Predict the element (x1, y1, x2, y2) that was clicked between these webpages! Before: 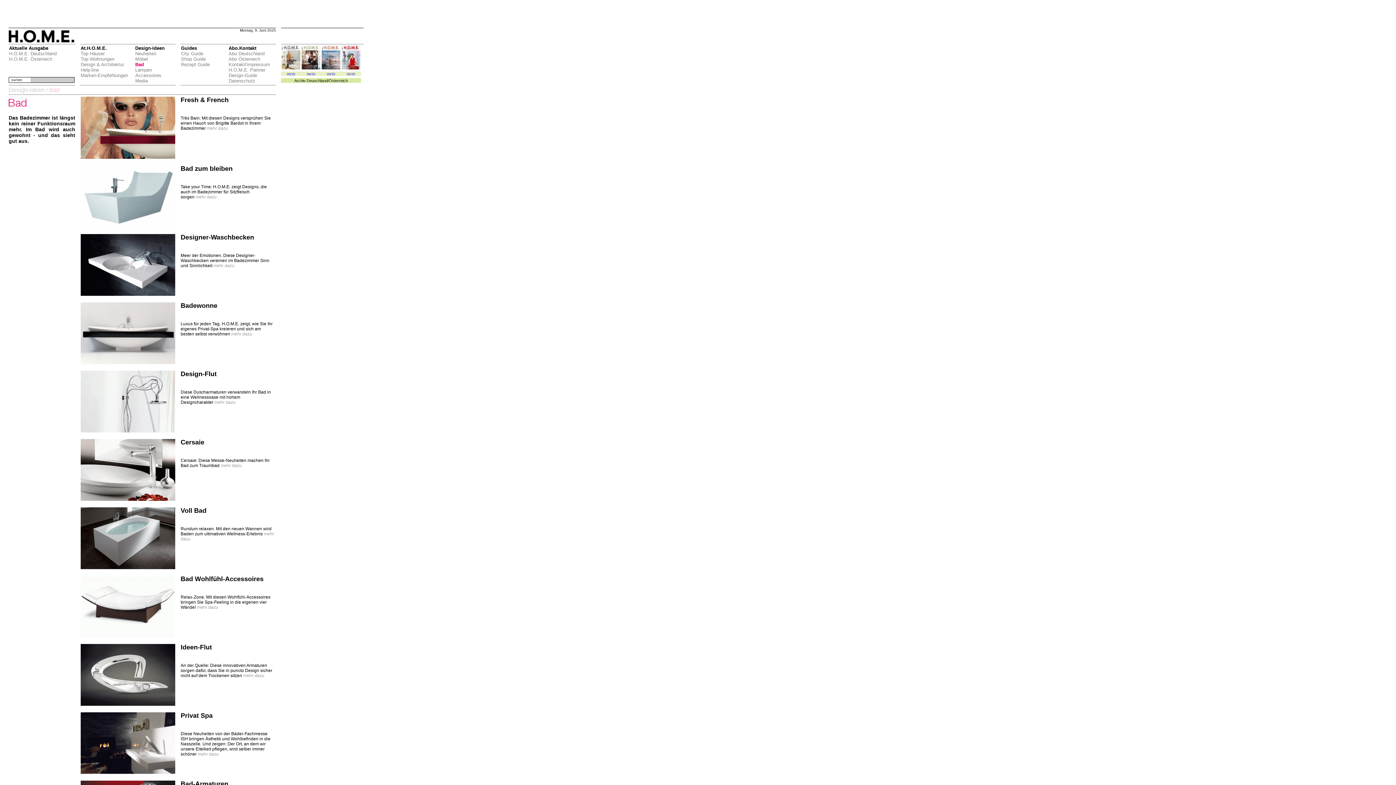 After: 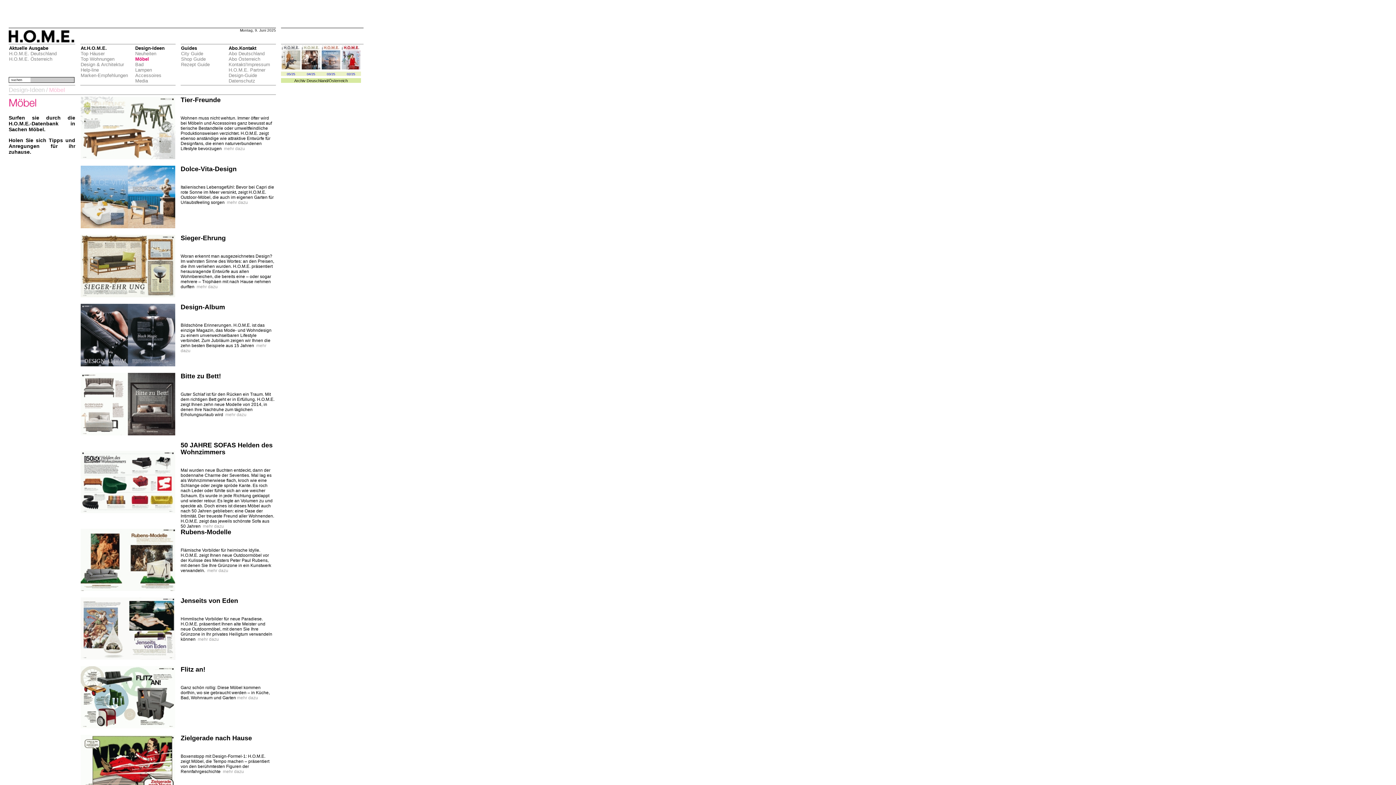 Action: label: Möbel bbox: (135, 56, 148, 61)